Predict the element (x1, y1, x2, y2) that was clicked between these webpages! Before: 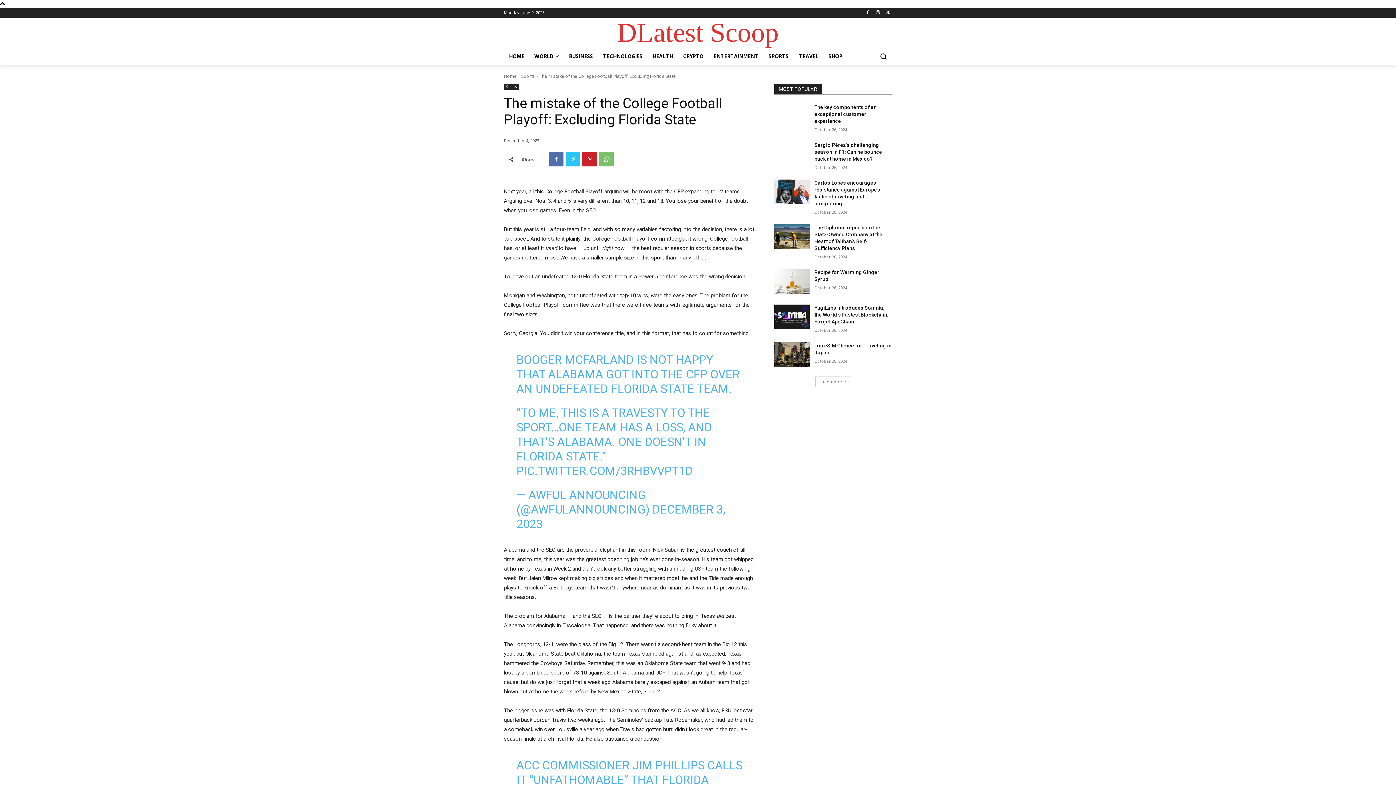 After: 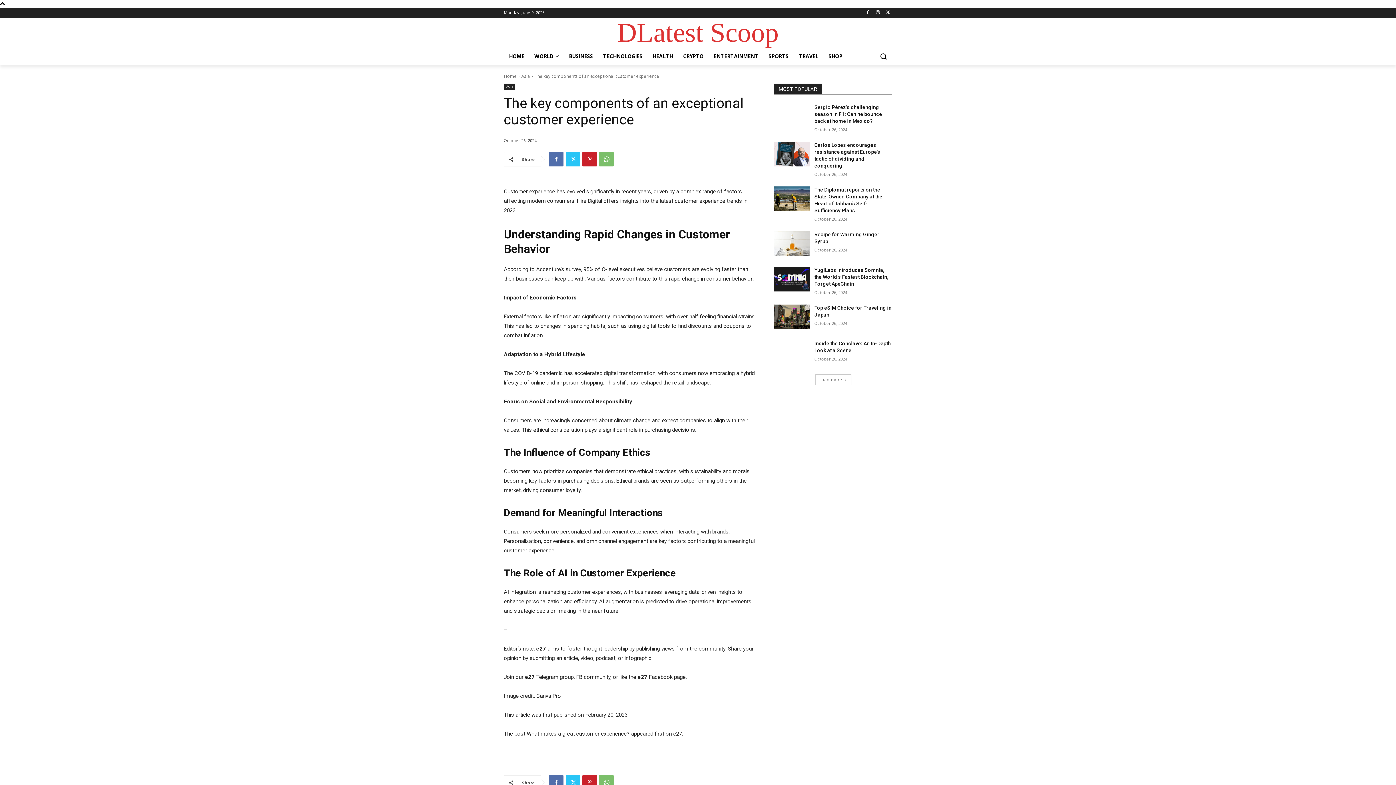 Action: bbox: (774, 104, 809, 128)